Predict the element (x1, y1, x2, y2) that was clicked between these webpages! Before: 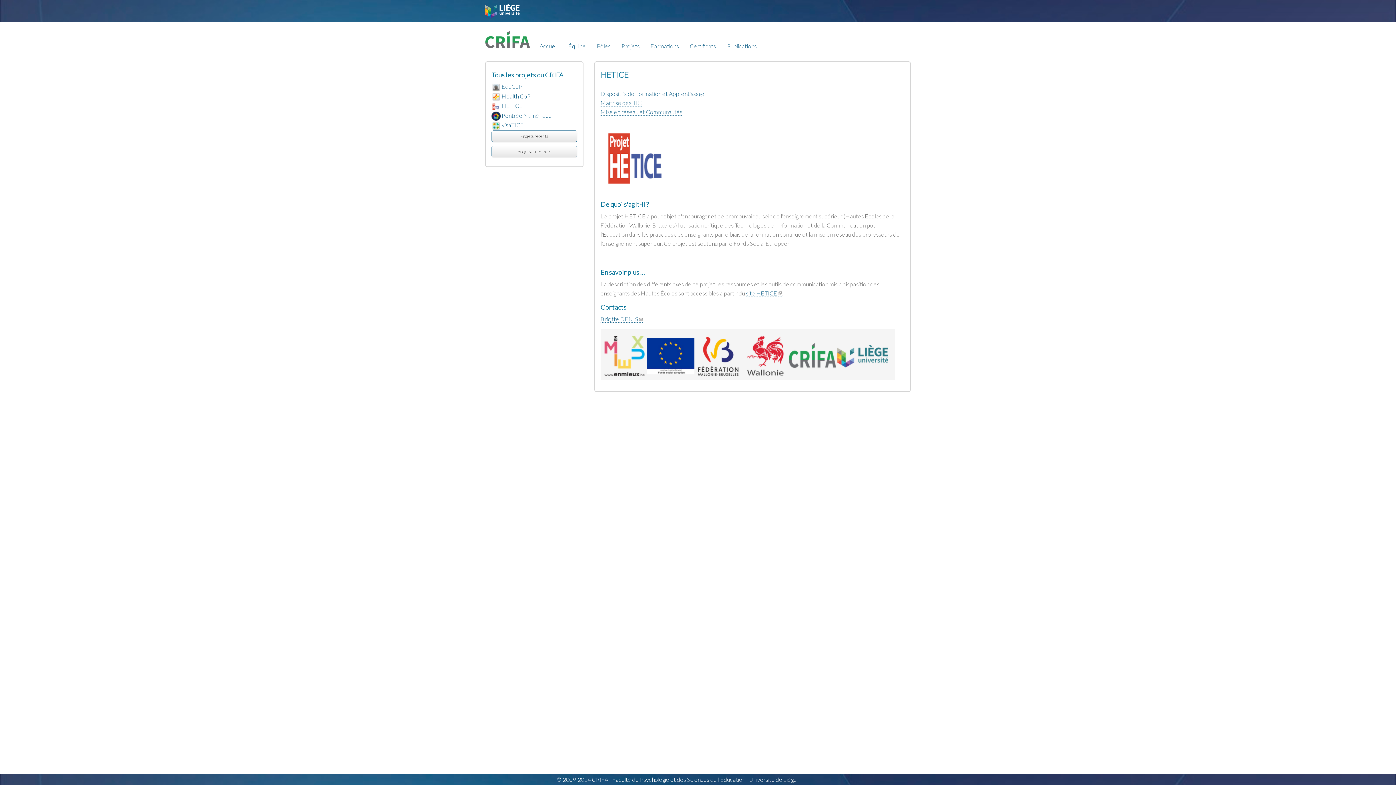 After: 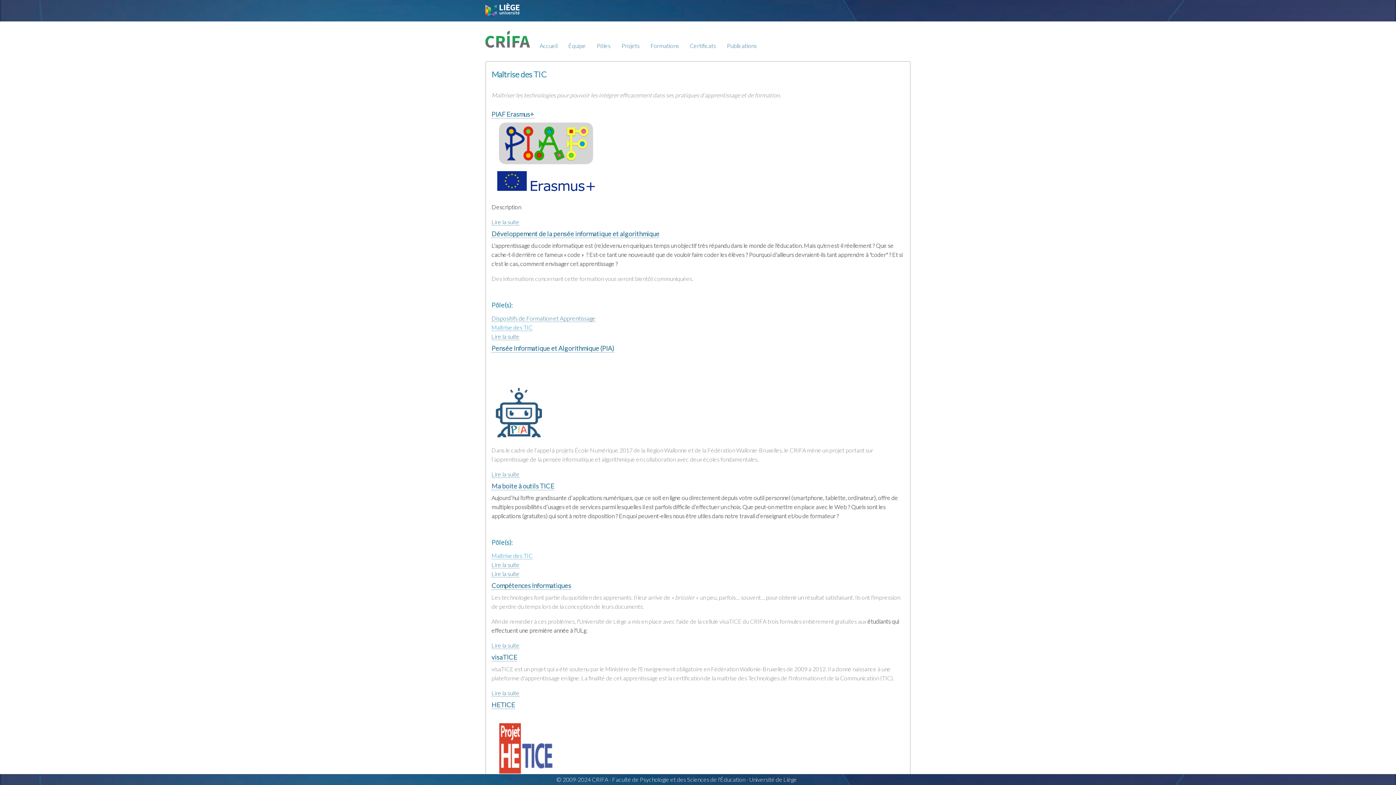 Action: label: Maîtrise des TIC bbox: (600, 99, 641, 106)